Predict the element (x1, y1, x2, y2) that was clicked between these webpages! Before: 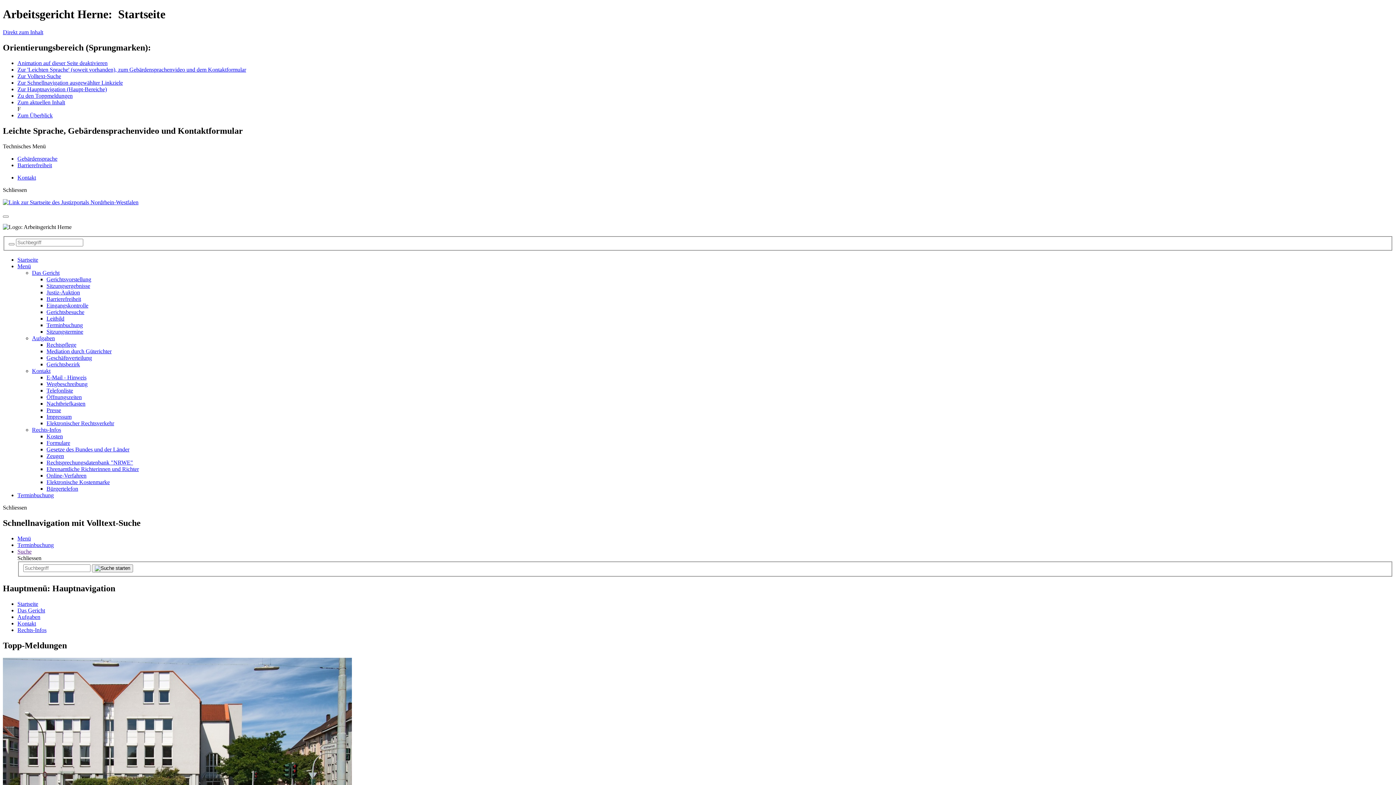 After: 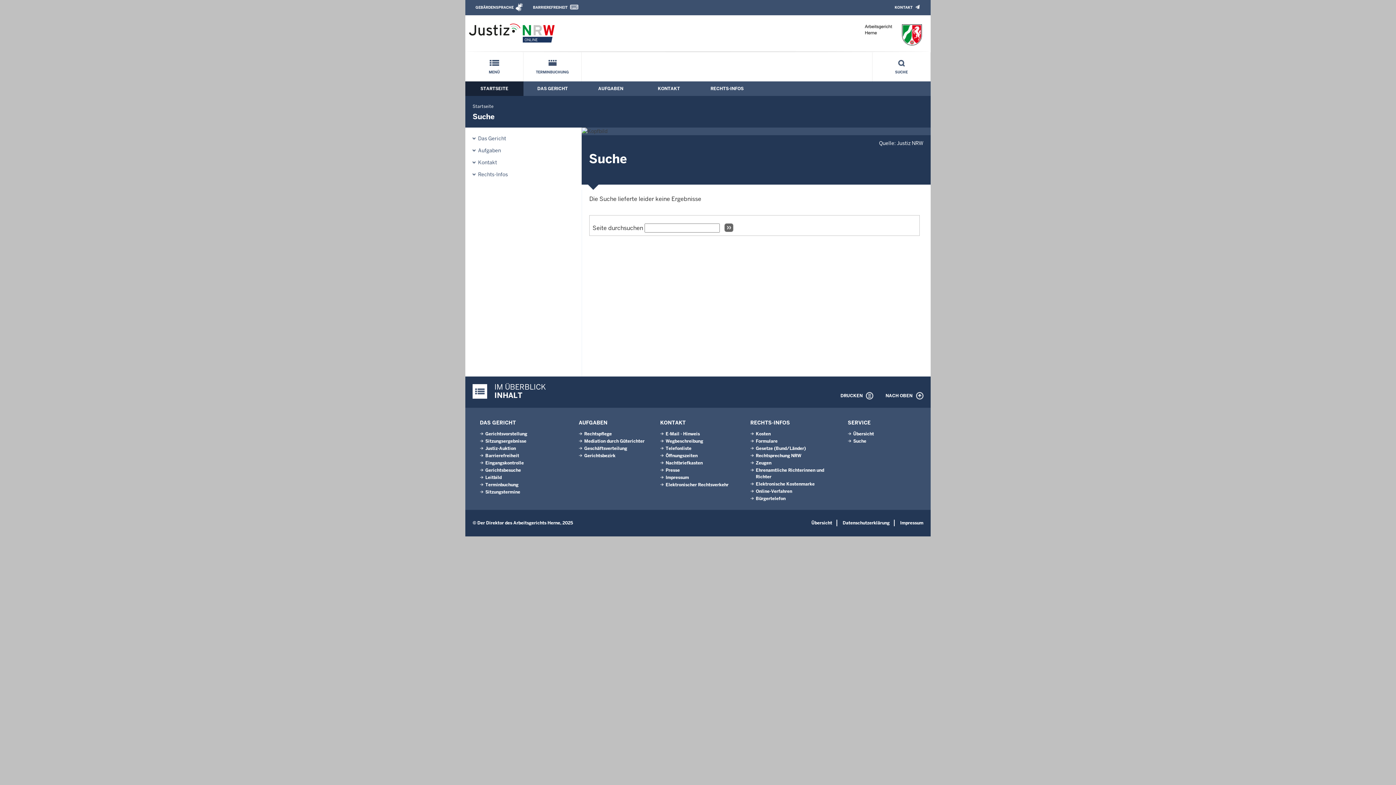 Action: bbox: (92, 564, 133, 572)